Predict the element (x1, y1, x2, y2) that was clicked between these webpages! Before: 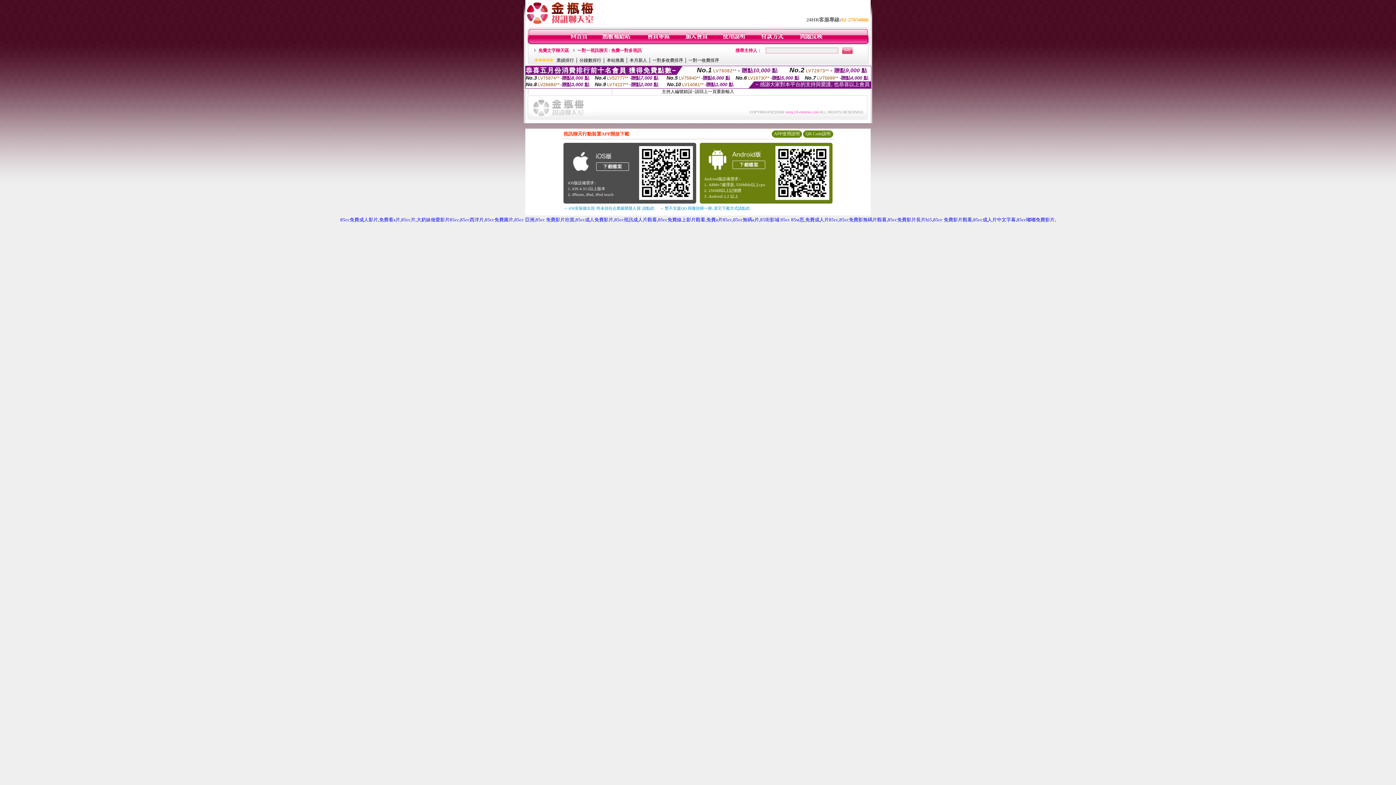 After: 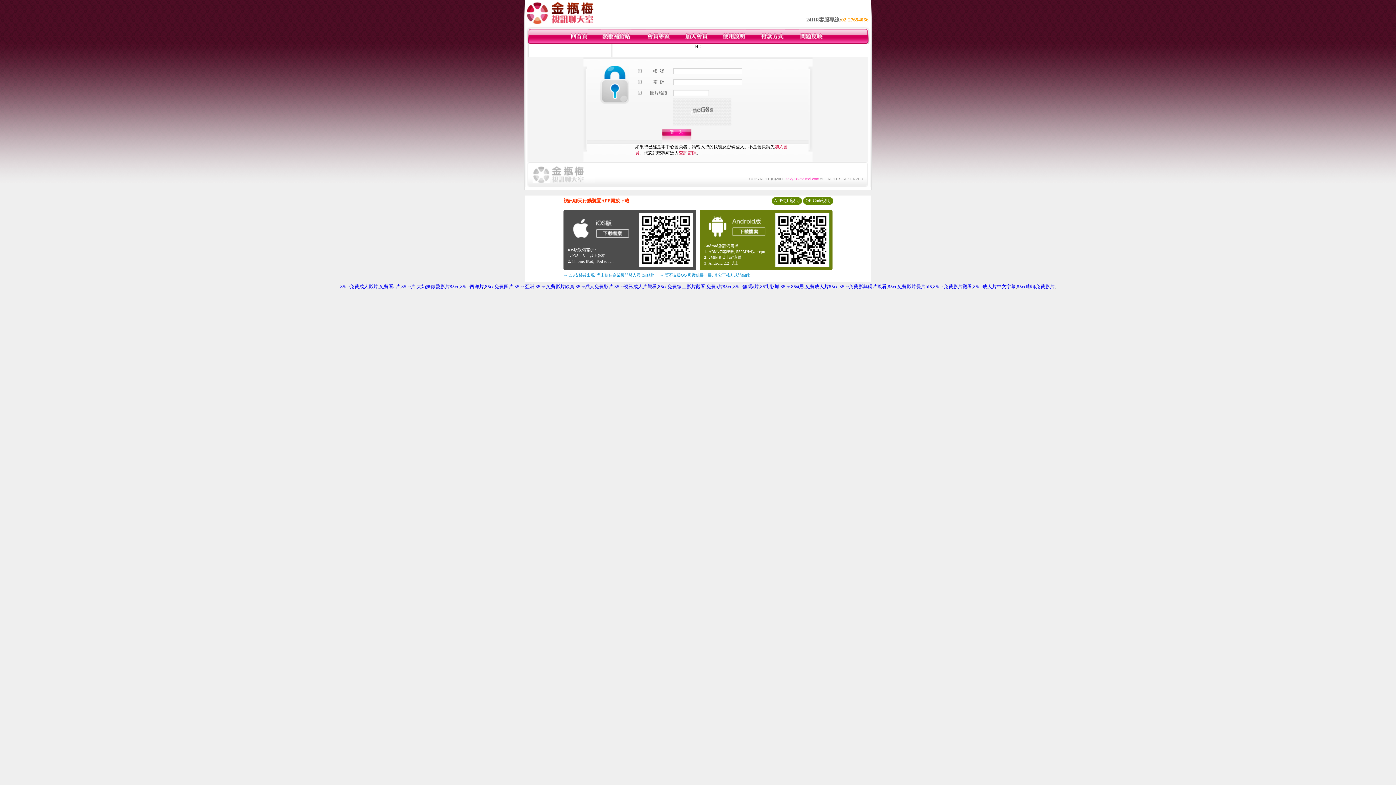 Action: bbox: (722, 40, 746, 45)